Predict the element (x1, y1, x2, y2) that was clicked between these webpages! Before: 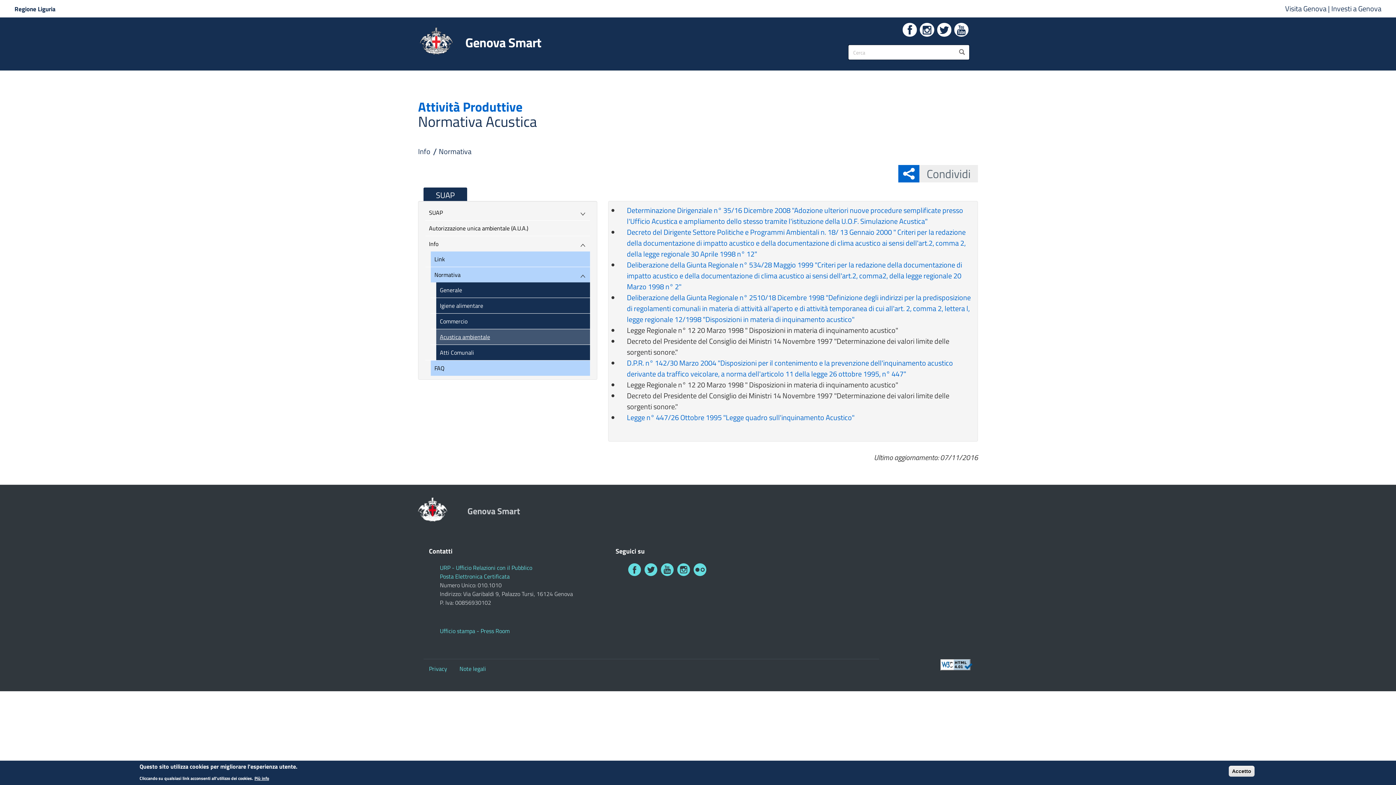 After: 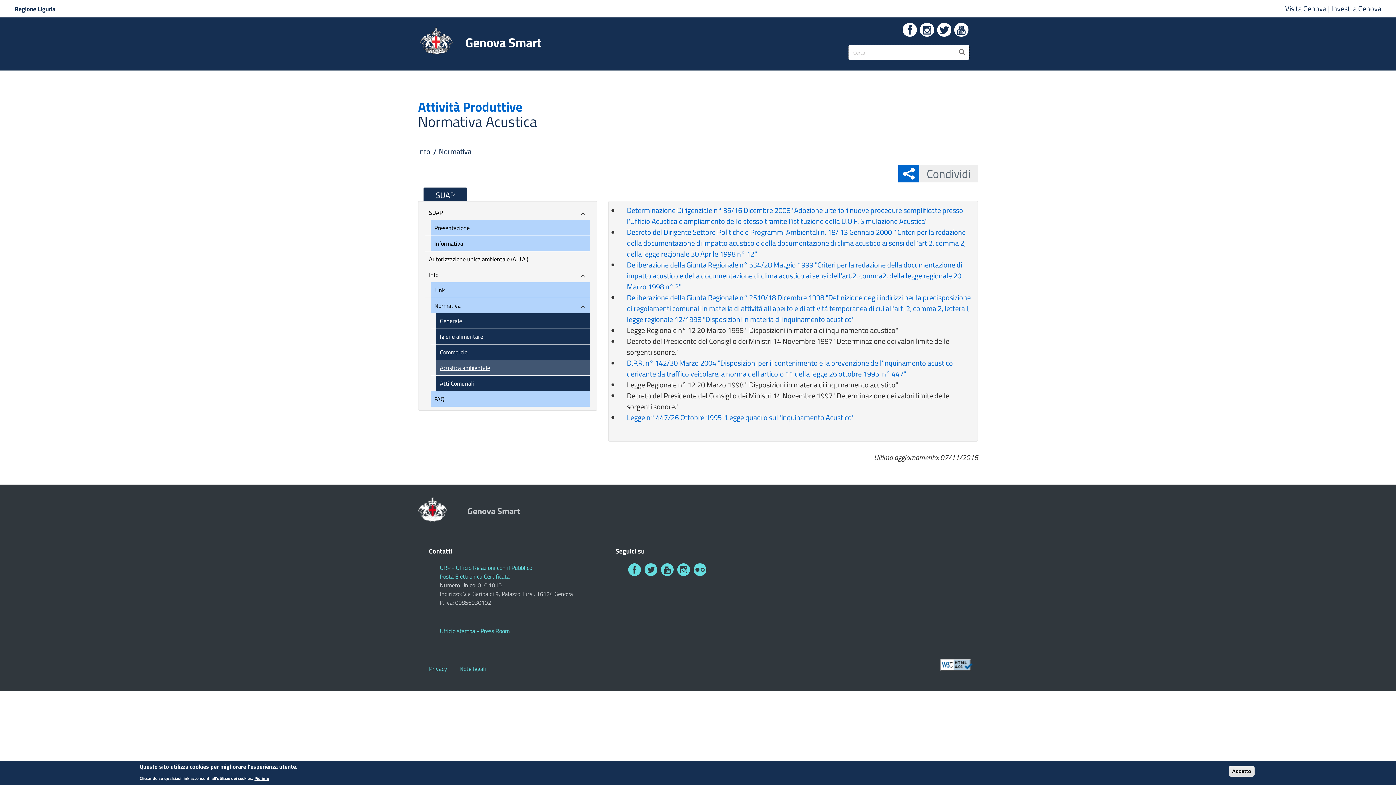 Action: bbox: (425, 205, 590, 220) label: SUAP